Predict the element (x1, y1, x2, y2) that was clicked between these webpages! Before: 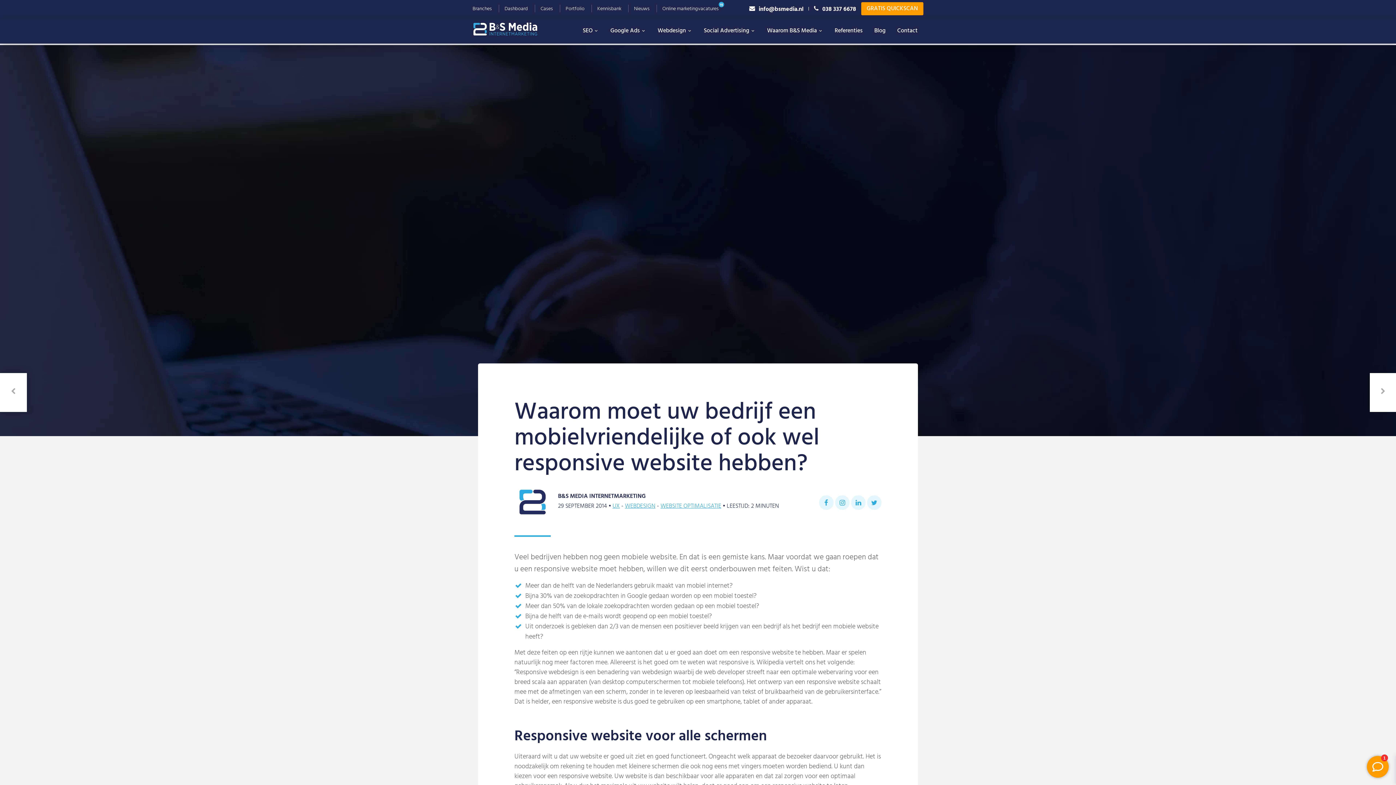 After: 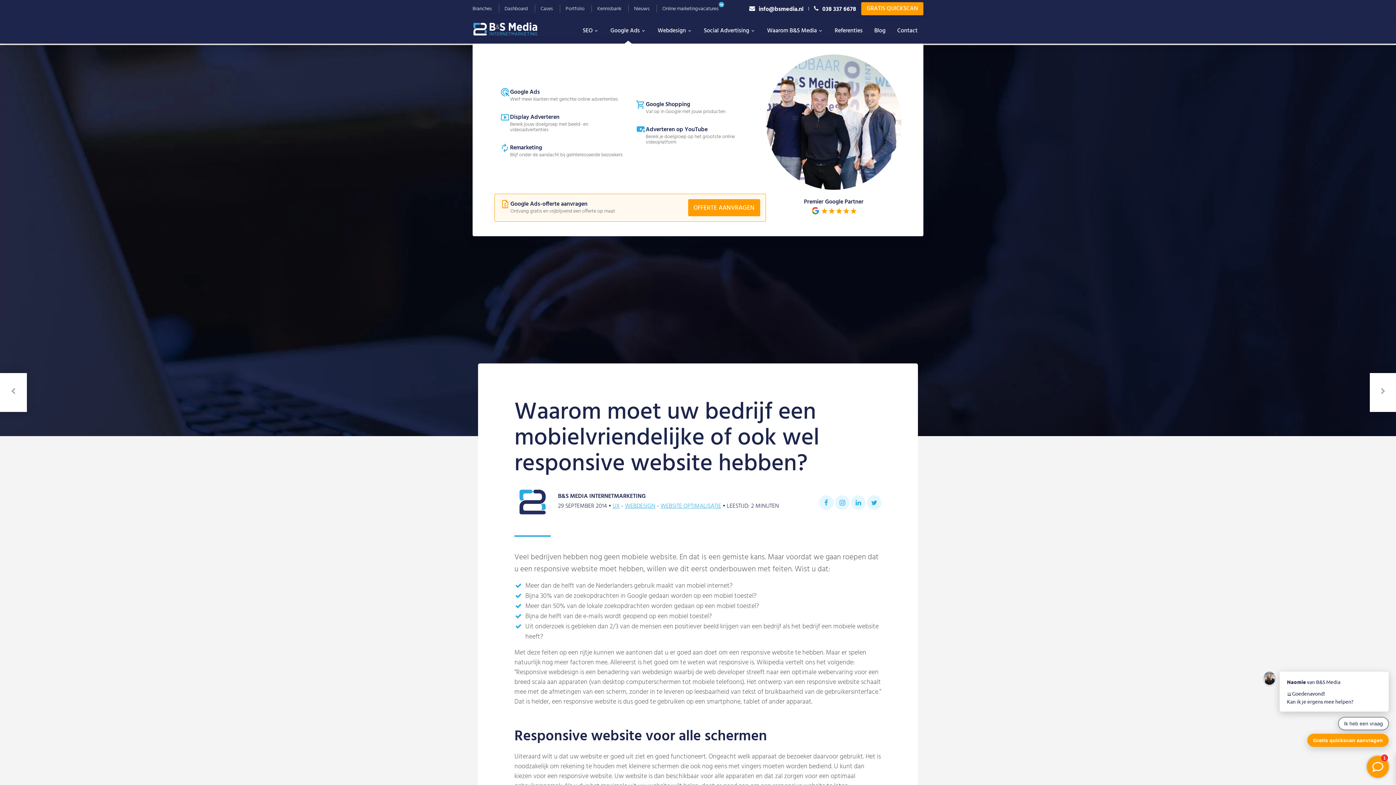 Action: bbox: (604, 18, 652, 43) label: Google Ads